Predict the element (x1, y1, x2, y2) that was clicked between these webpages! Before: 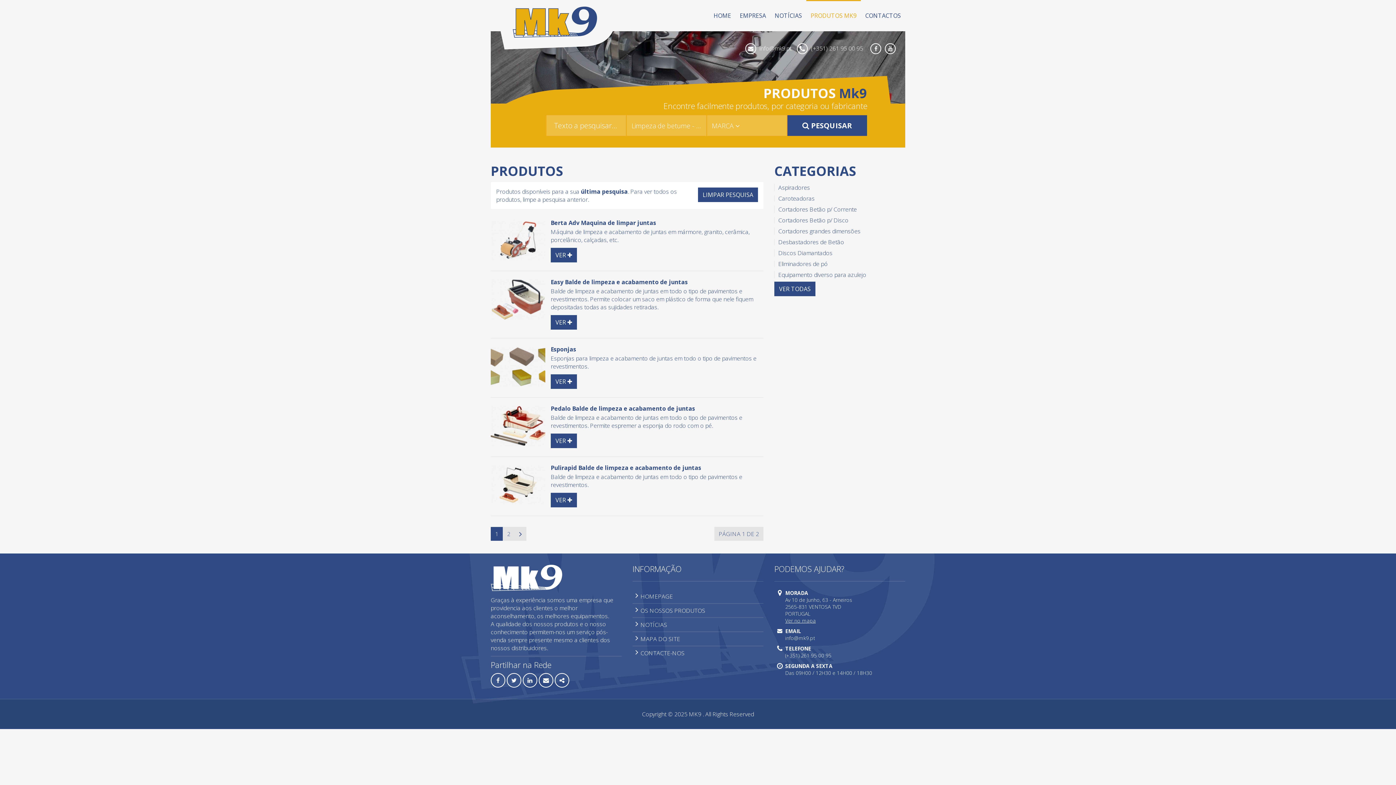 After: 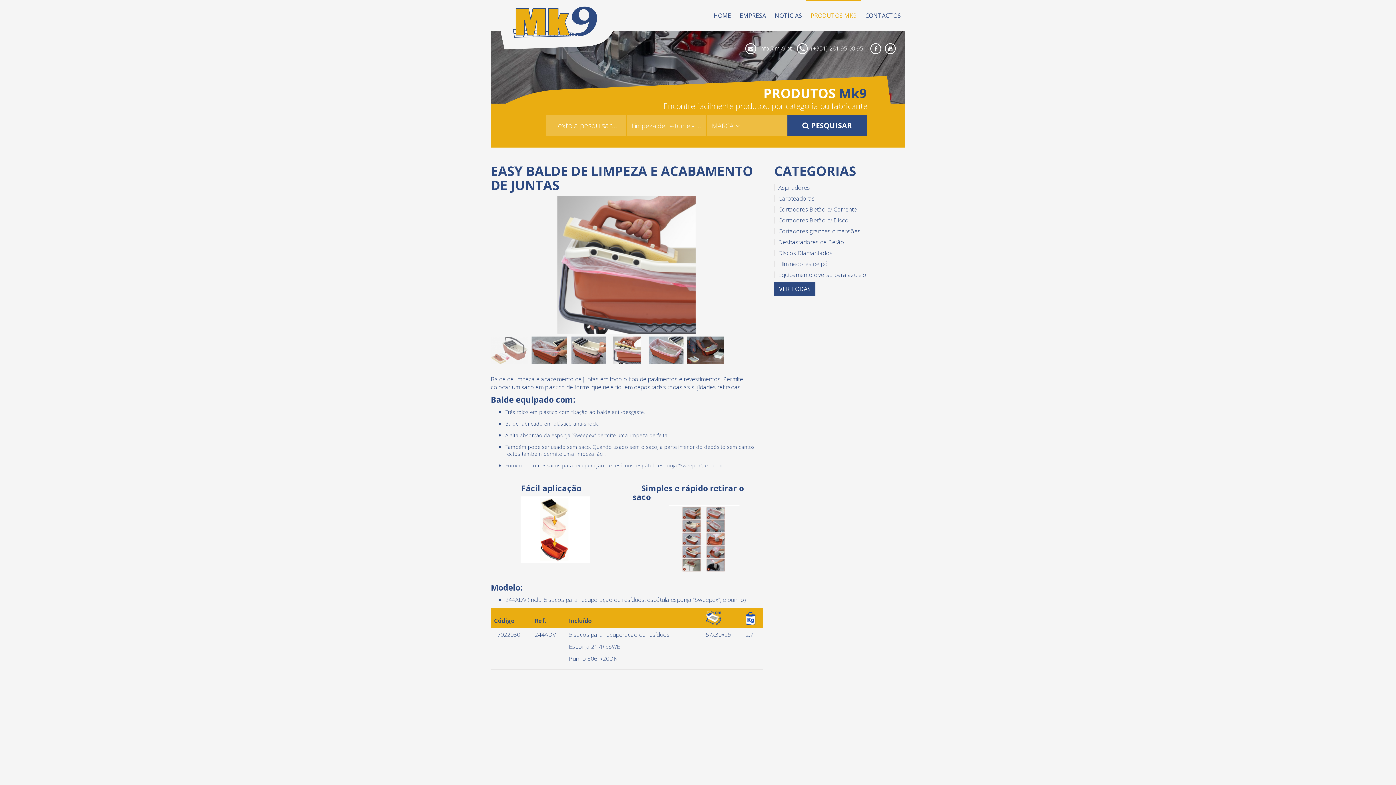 Action: label: VER 
Detail bbox: (550, 315, 577, 329)